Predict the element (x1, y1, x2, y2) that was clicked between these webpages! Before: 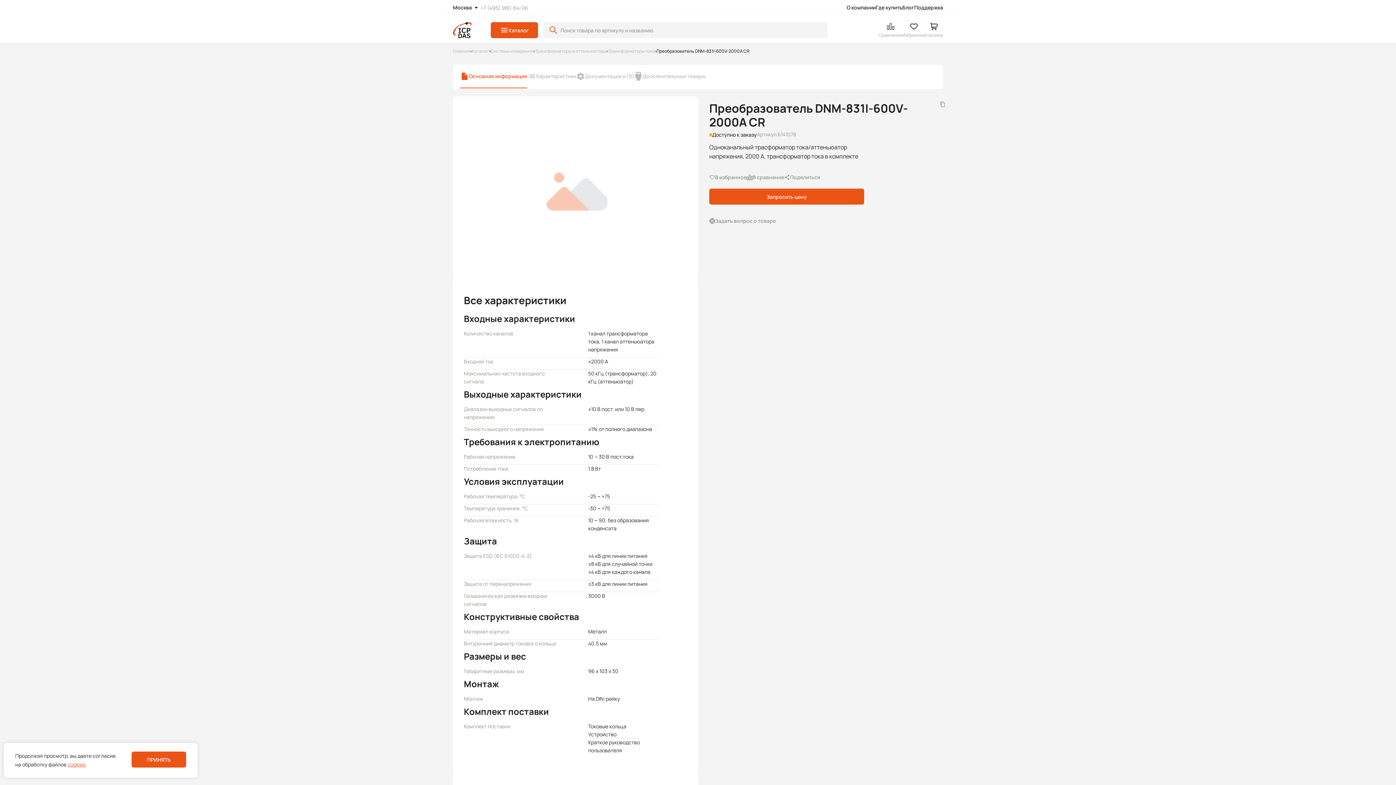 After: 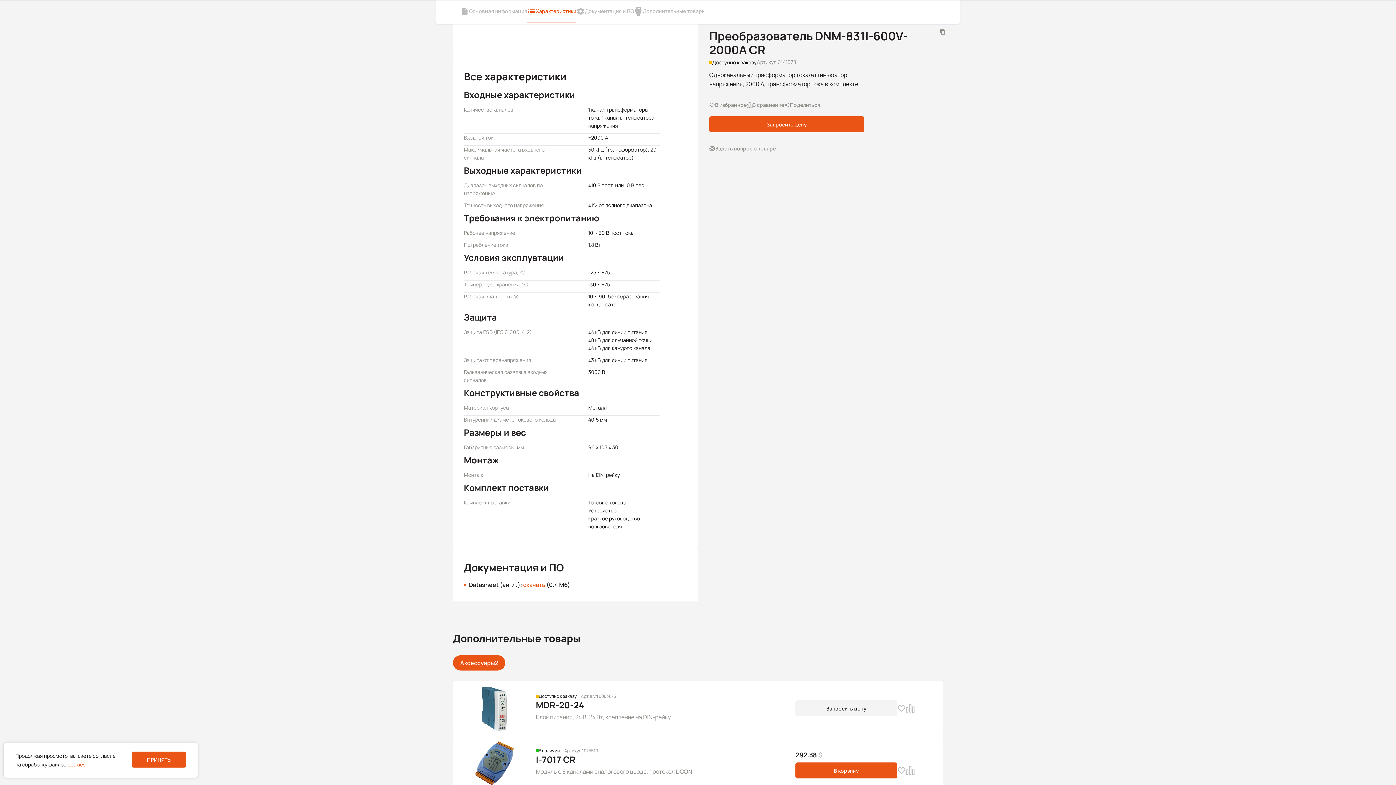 Action: label: Характеристики bbox: (536, 72, 576, 79)